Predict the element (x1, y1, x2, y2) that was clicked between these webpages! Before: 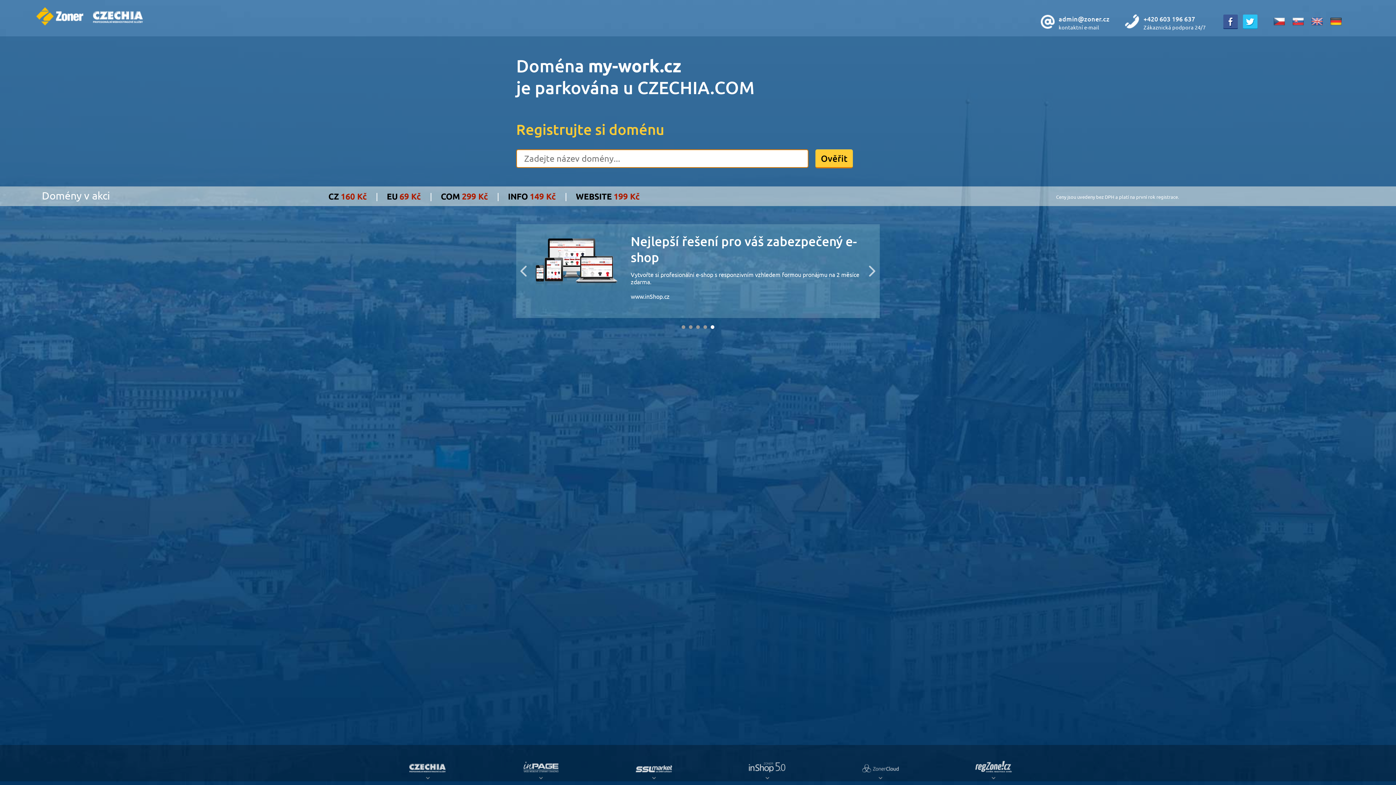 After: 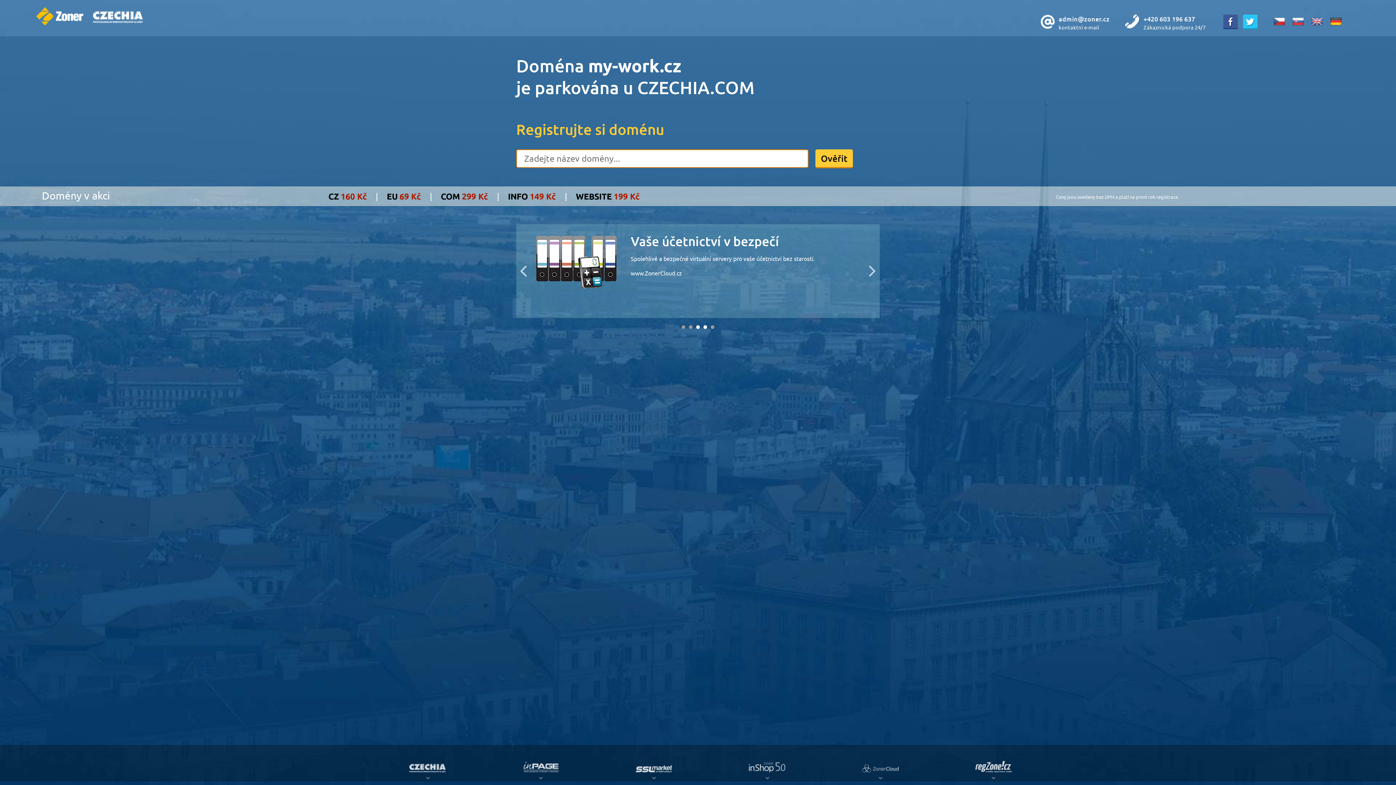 Action: bbox: (696, 325, 700, 329) label: 3